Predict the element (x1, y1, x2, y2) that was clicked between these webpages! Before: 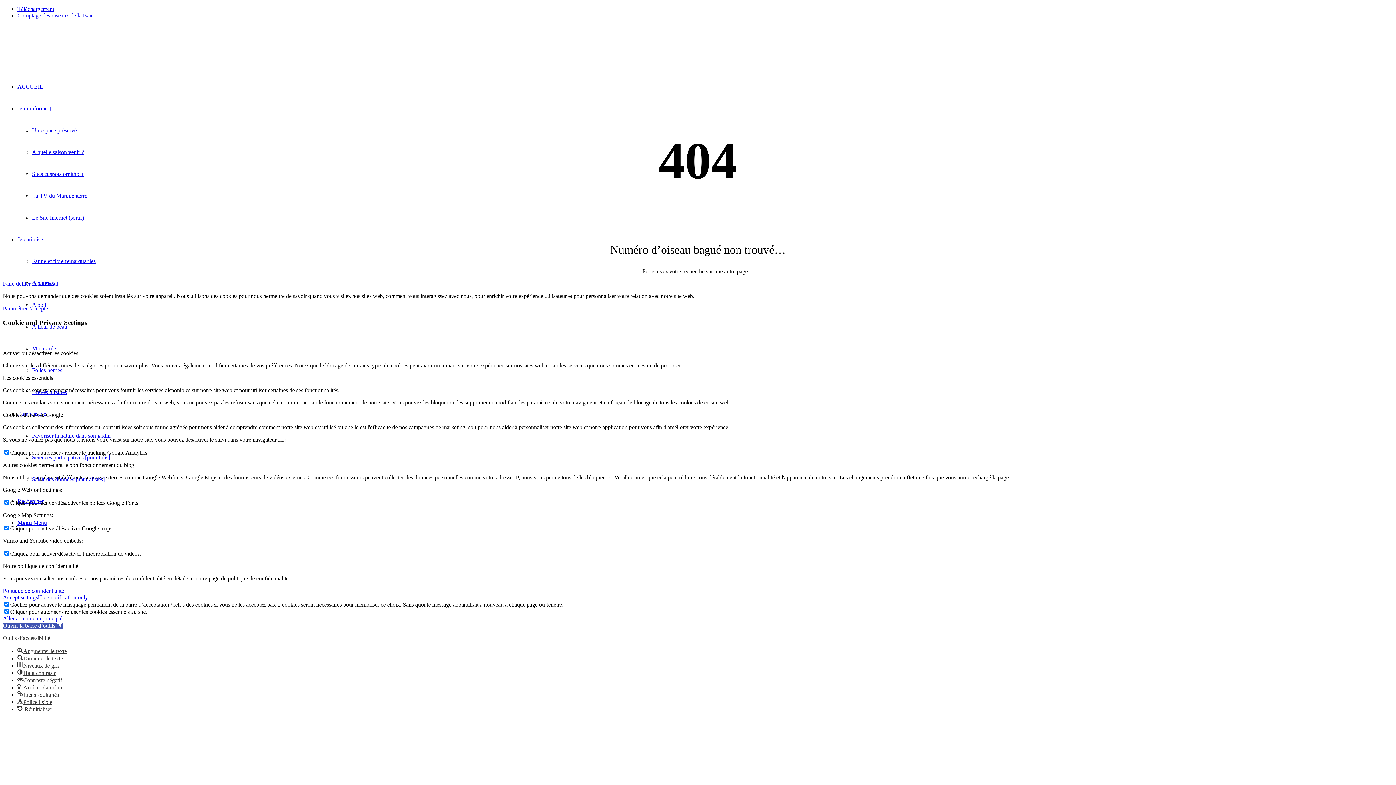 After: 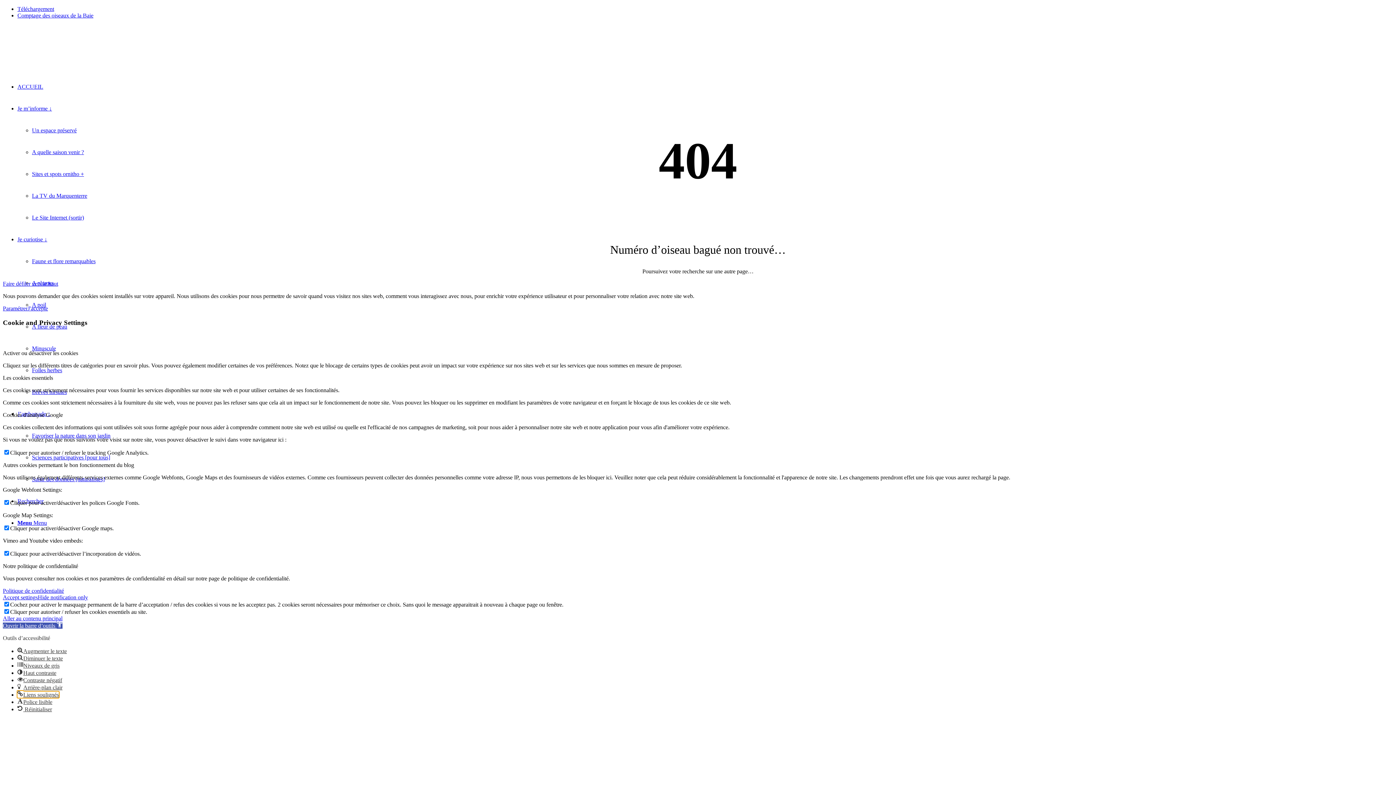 Action: label: Liens soulignés bbox: (17, 692, 58, 698)